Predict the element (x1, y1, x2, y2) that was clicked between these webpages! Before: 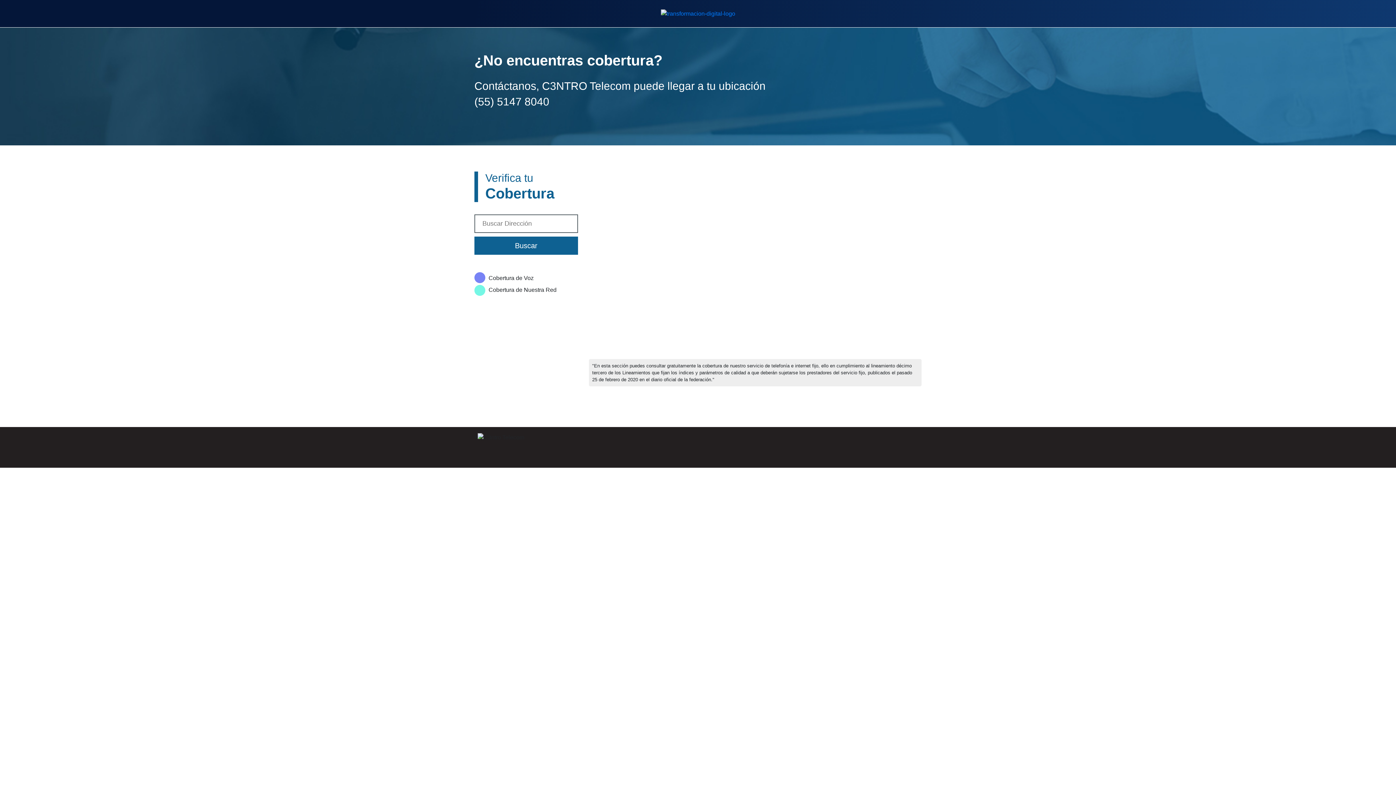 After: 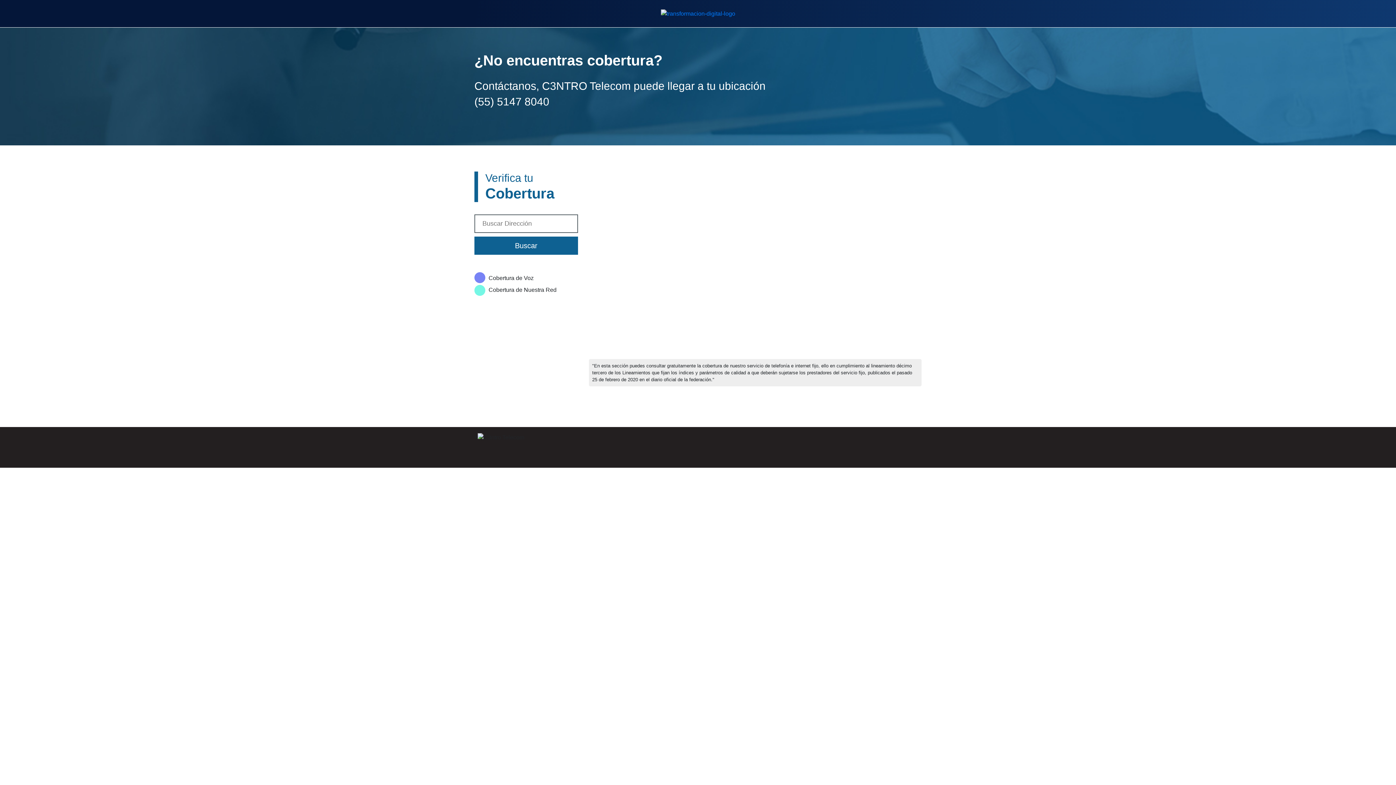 Action: label: Buscar bbox: (474, 236, 578, 254)